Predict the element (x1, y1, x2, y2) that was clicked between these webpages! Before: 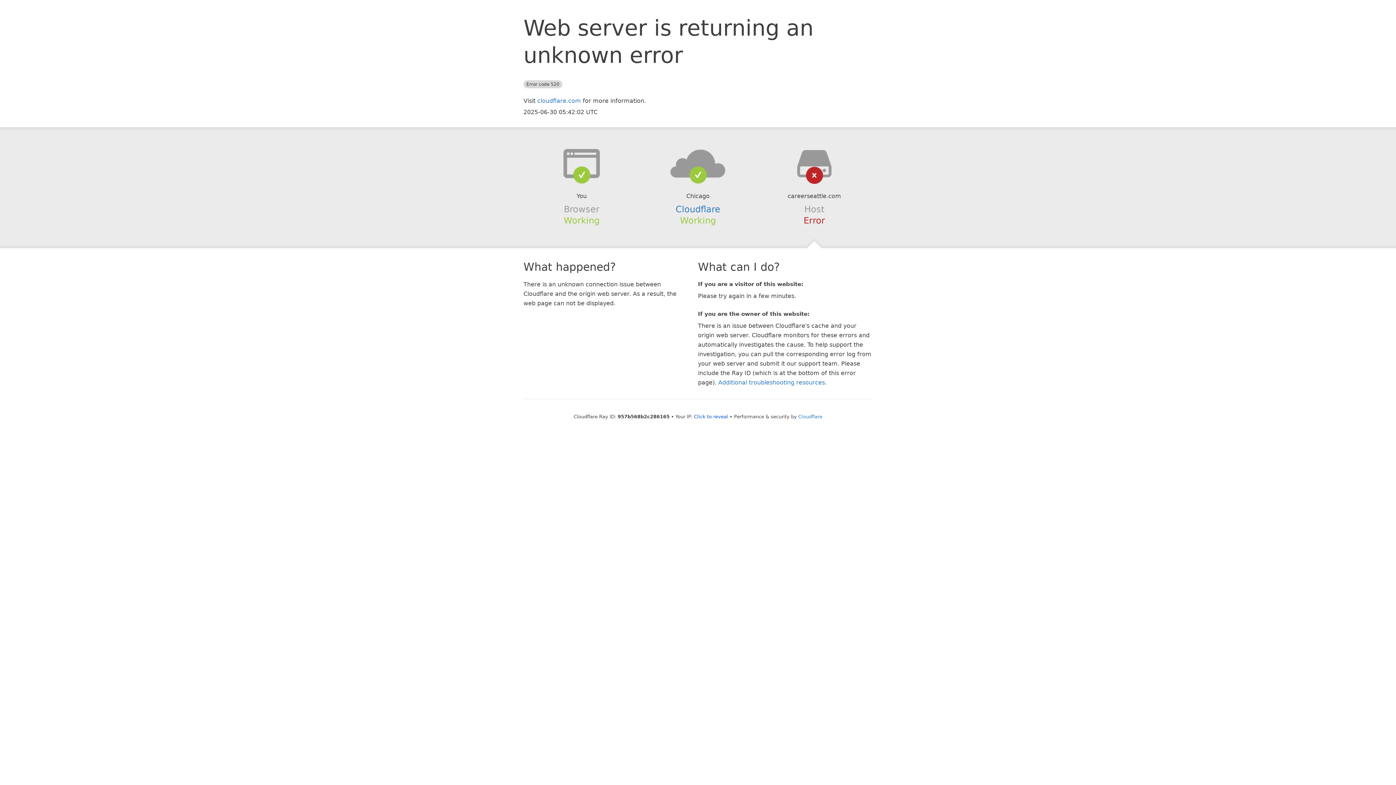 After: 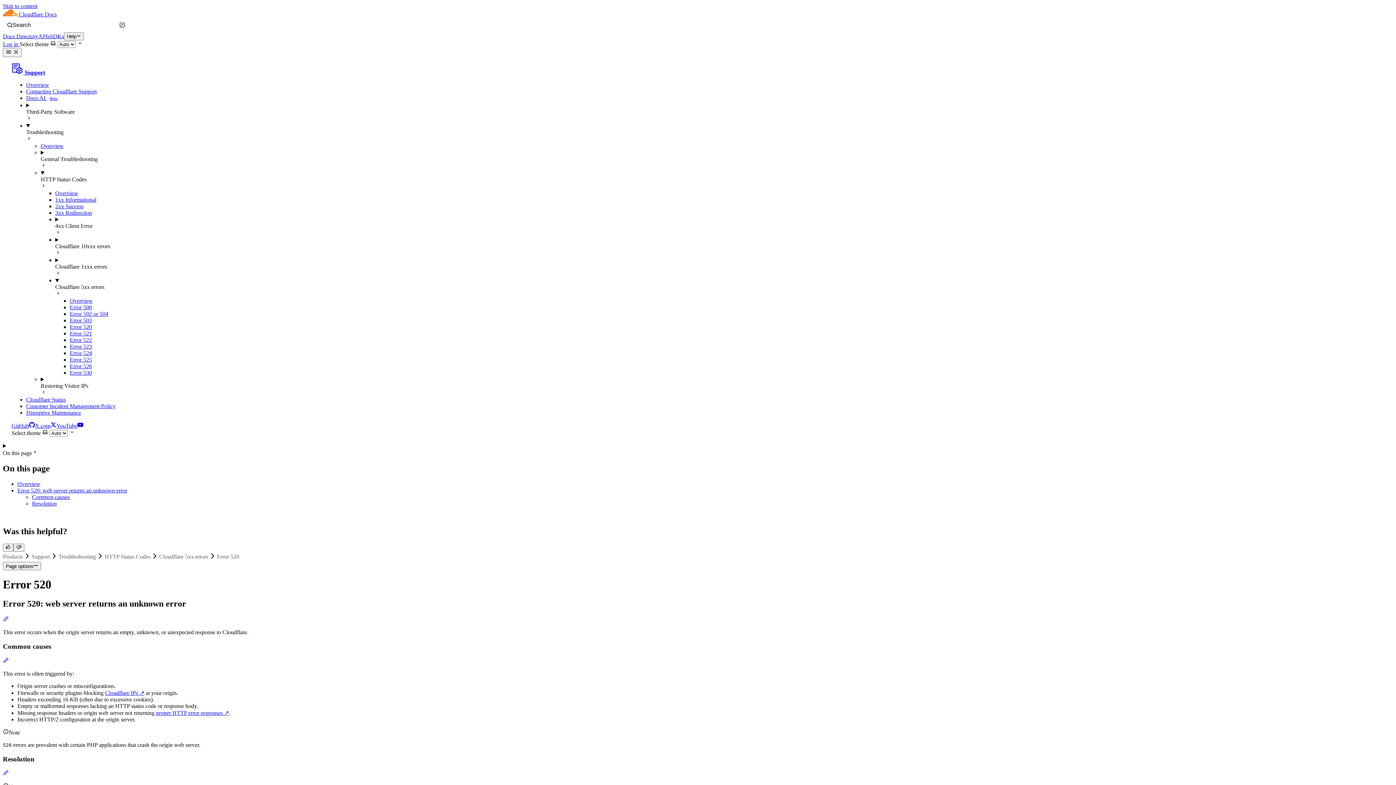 Action: label: Additional troubleshooting resources bbox: (718, 379, 825, 386)